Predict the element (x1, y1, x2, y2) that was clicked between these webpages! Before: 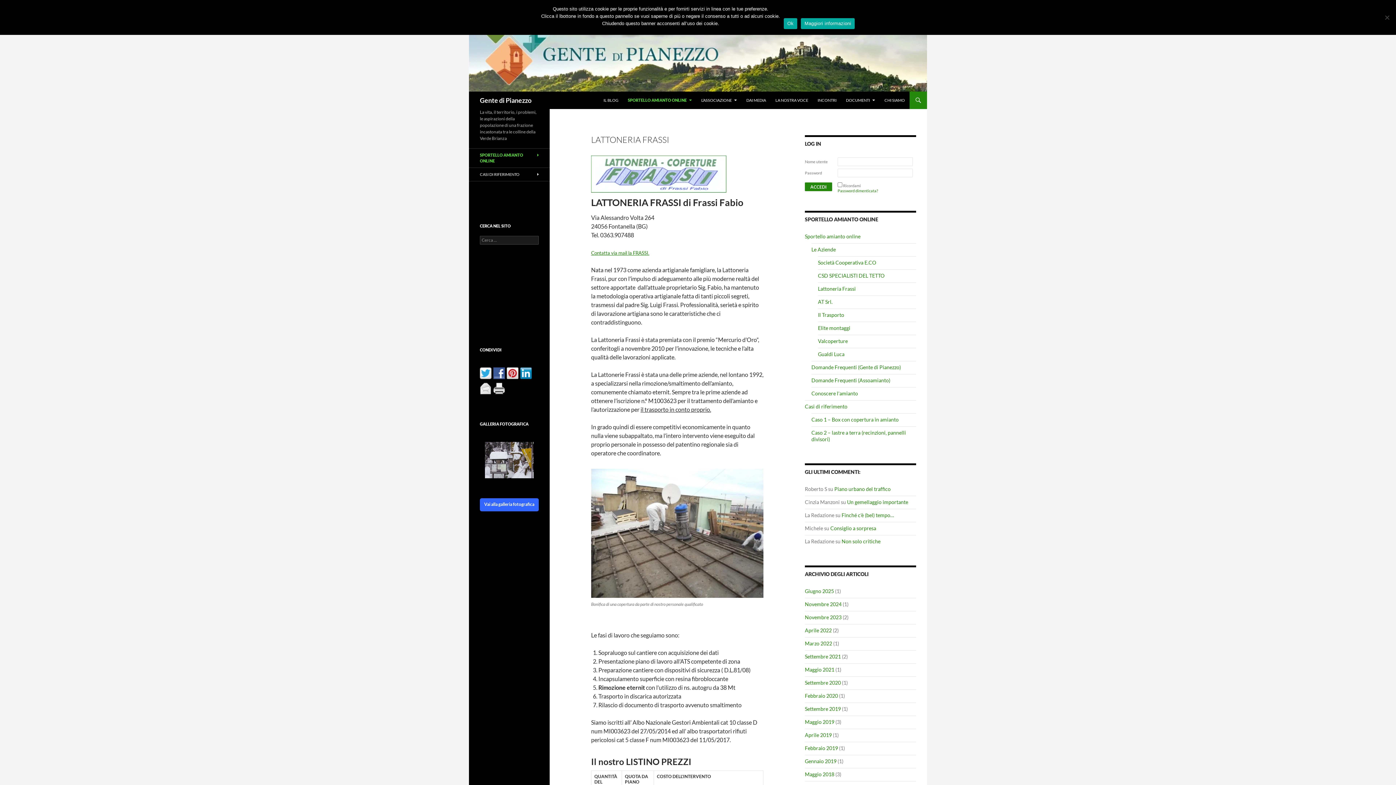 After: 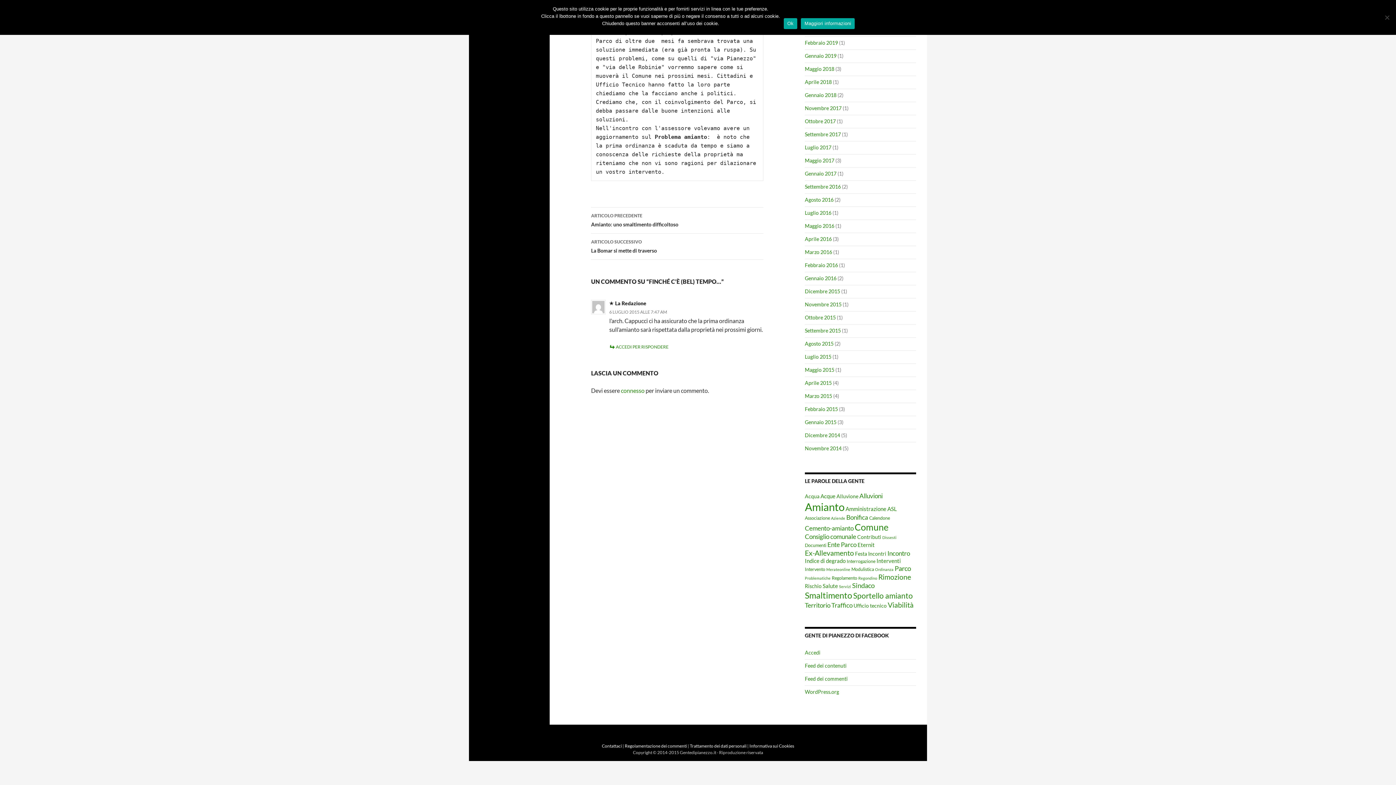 Action: bbox: (841, 512, 894, 518) label: Finché c’è (bel) tempo…